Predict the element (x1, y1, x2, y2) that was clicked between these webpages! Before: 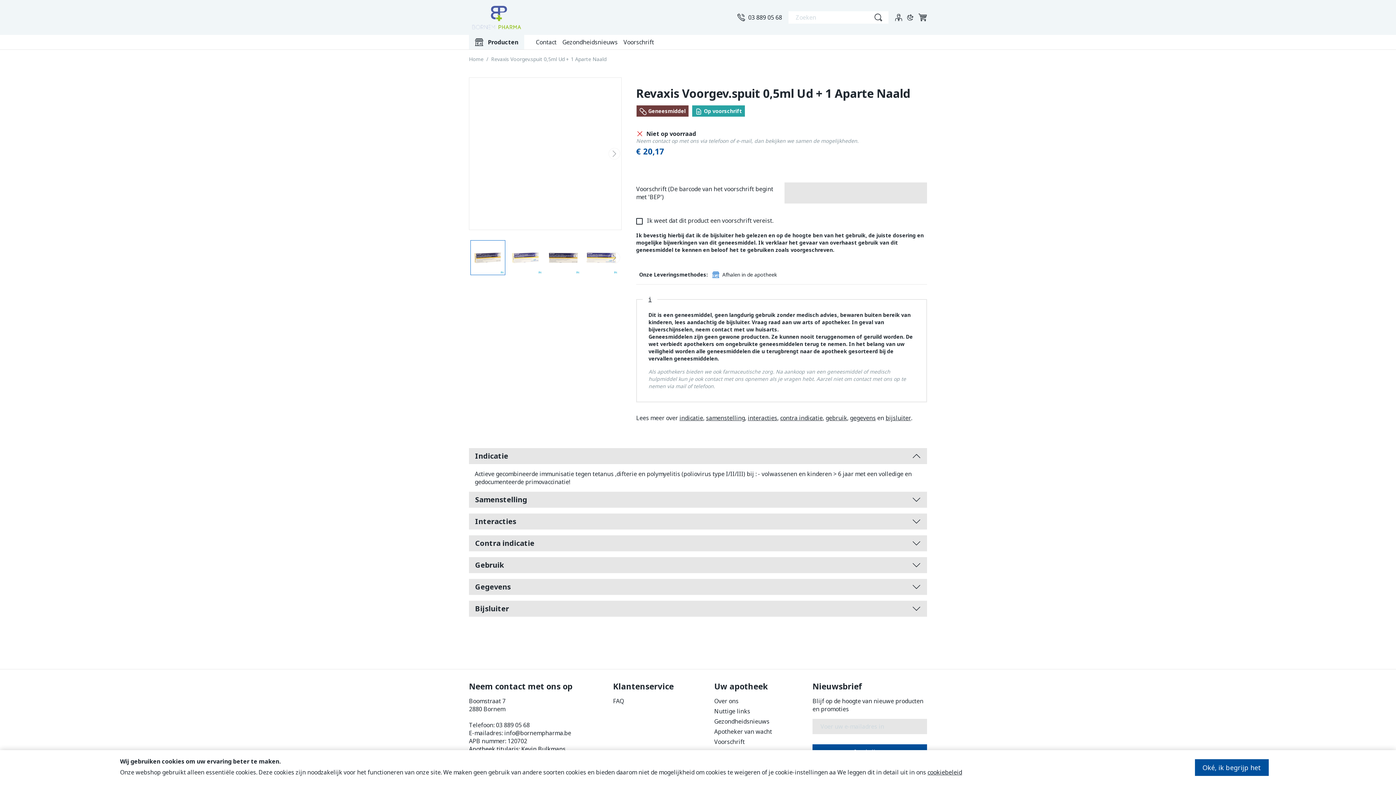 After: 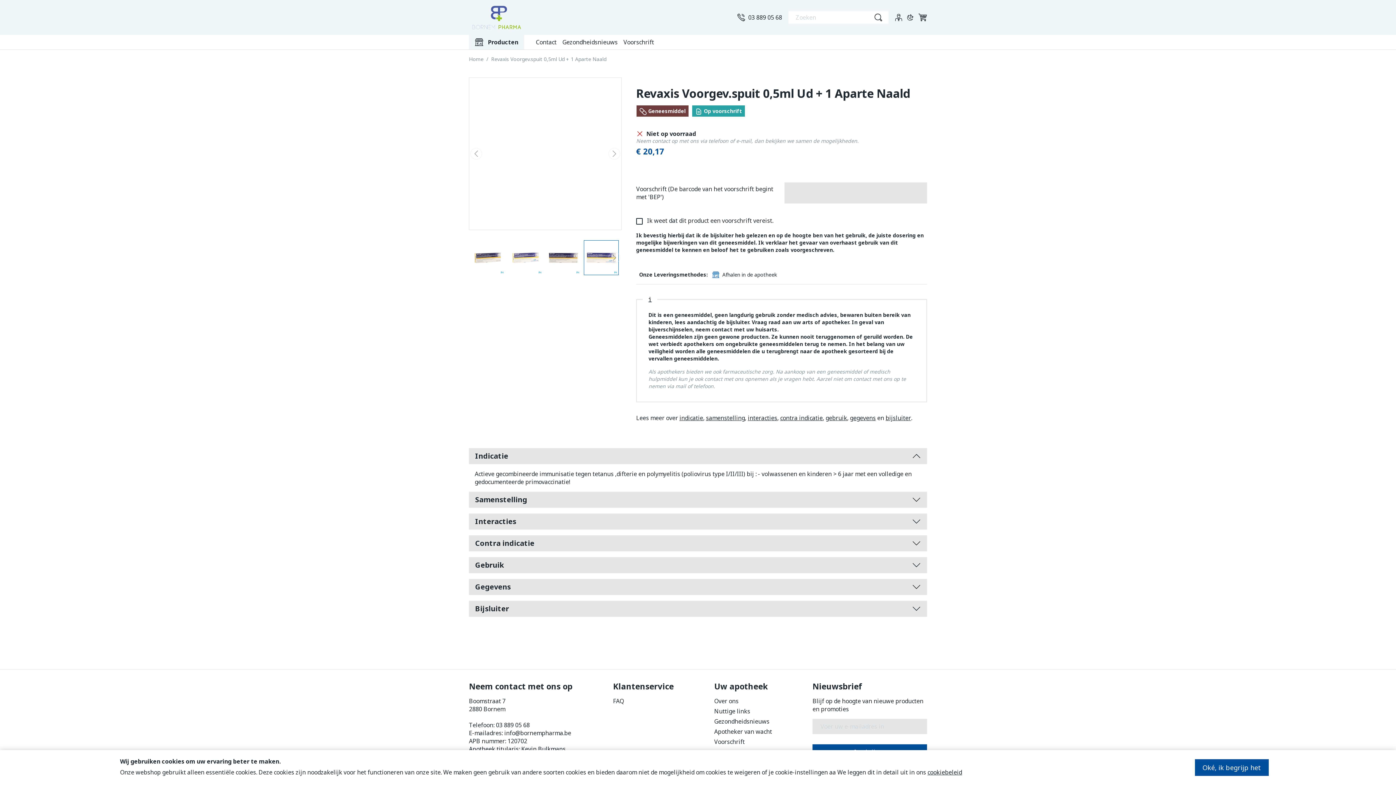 Action: bbox: (585, 241, 617, 274) label: View larger image